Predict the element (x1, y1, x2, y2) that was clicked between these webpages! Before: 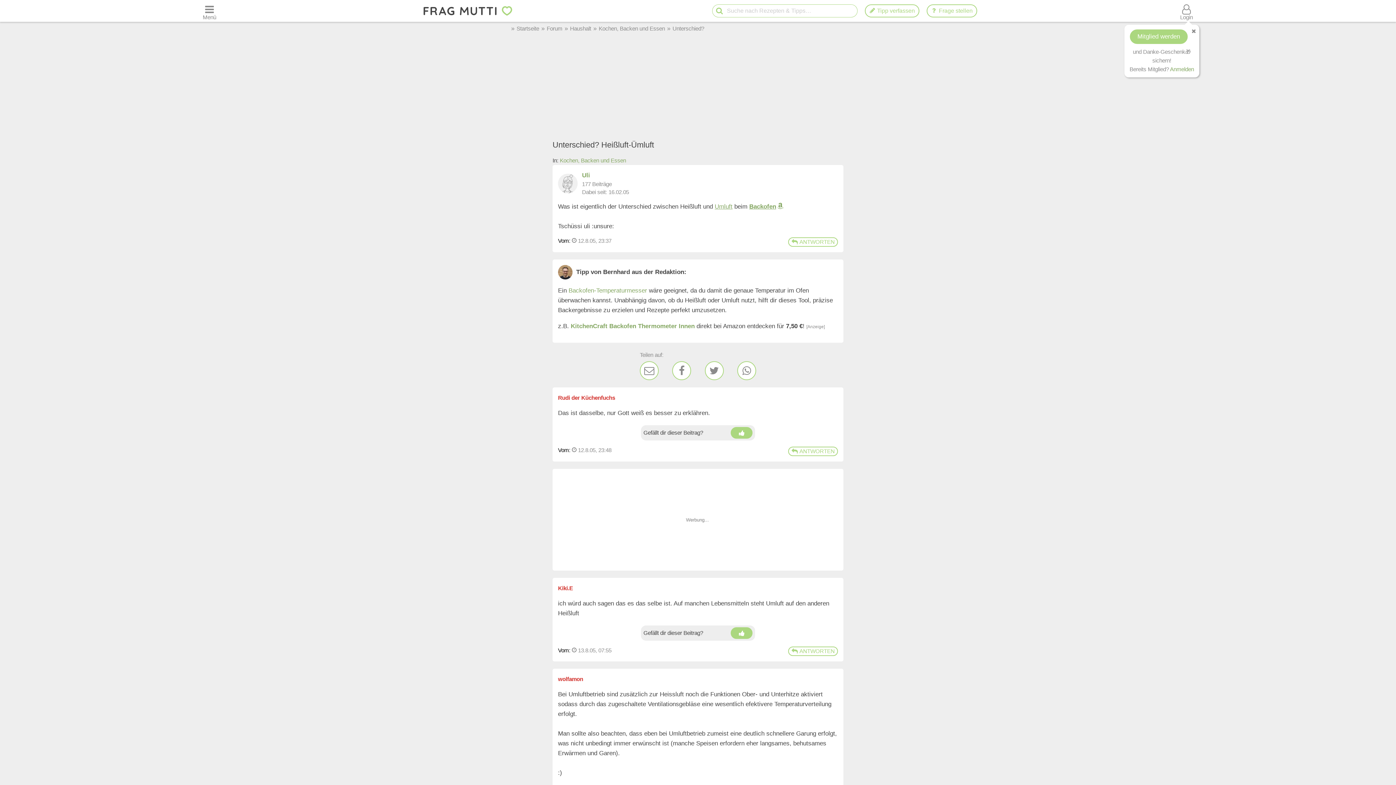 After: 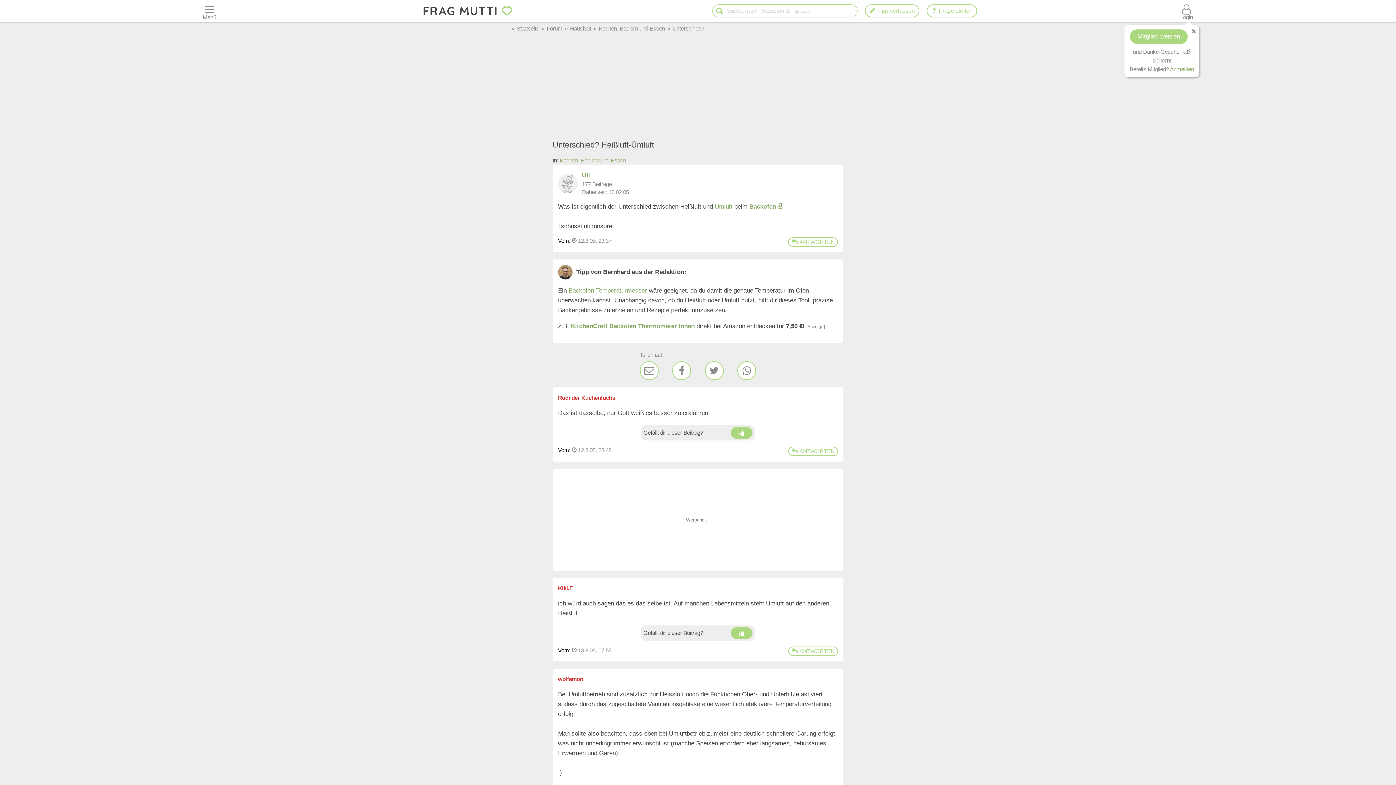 Action: bbox: (714, 5, 724, 17) label: Suche starten